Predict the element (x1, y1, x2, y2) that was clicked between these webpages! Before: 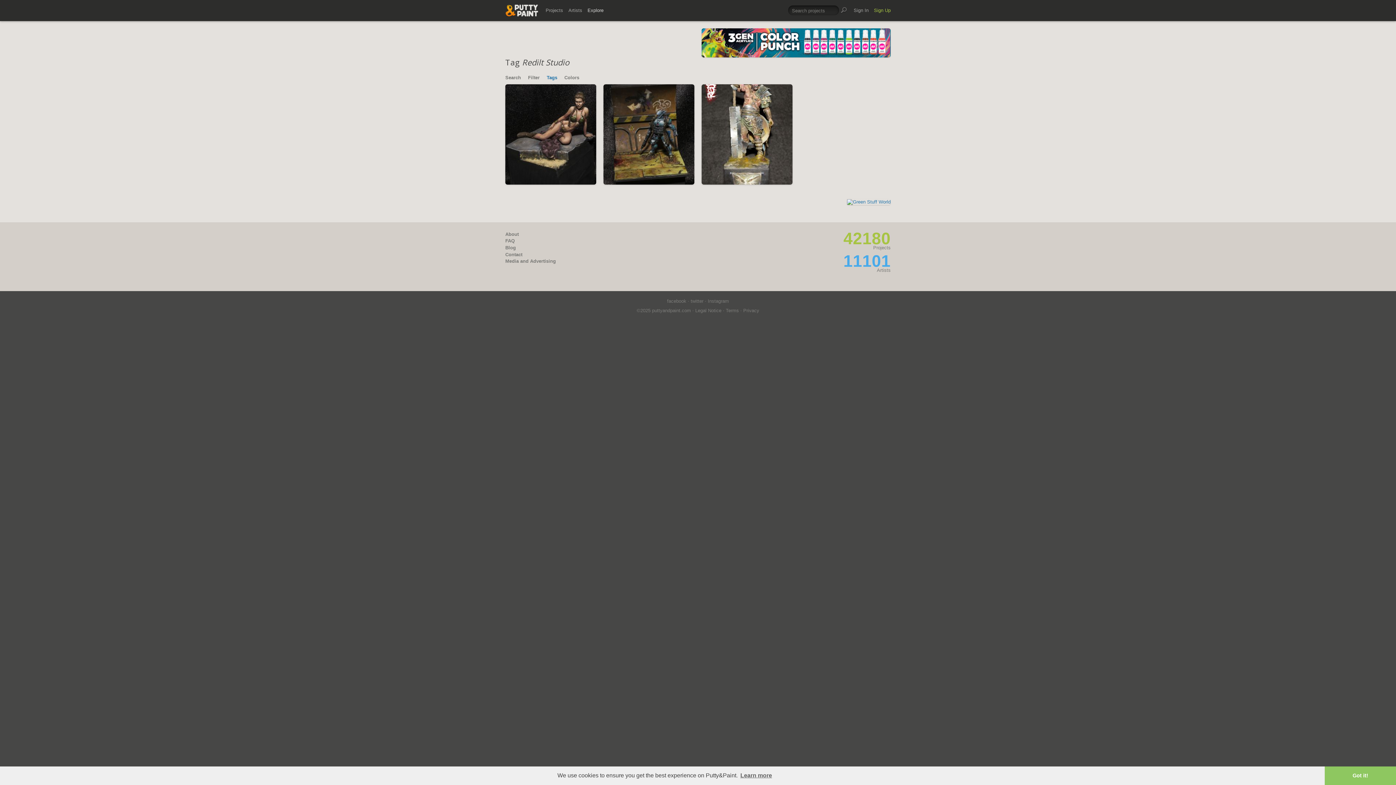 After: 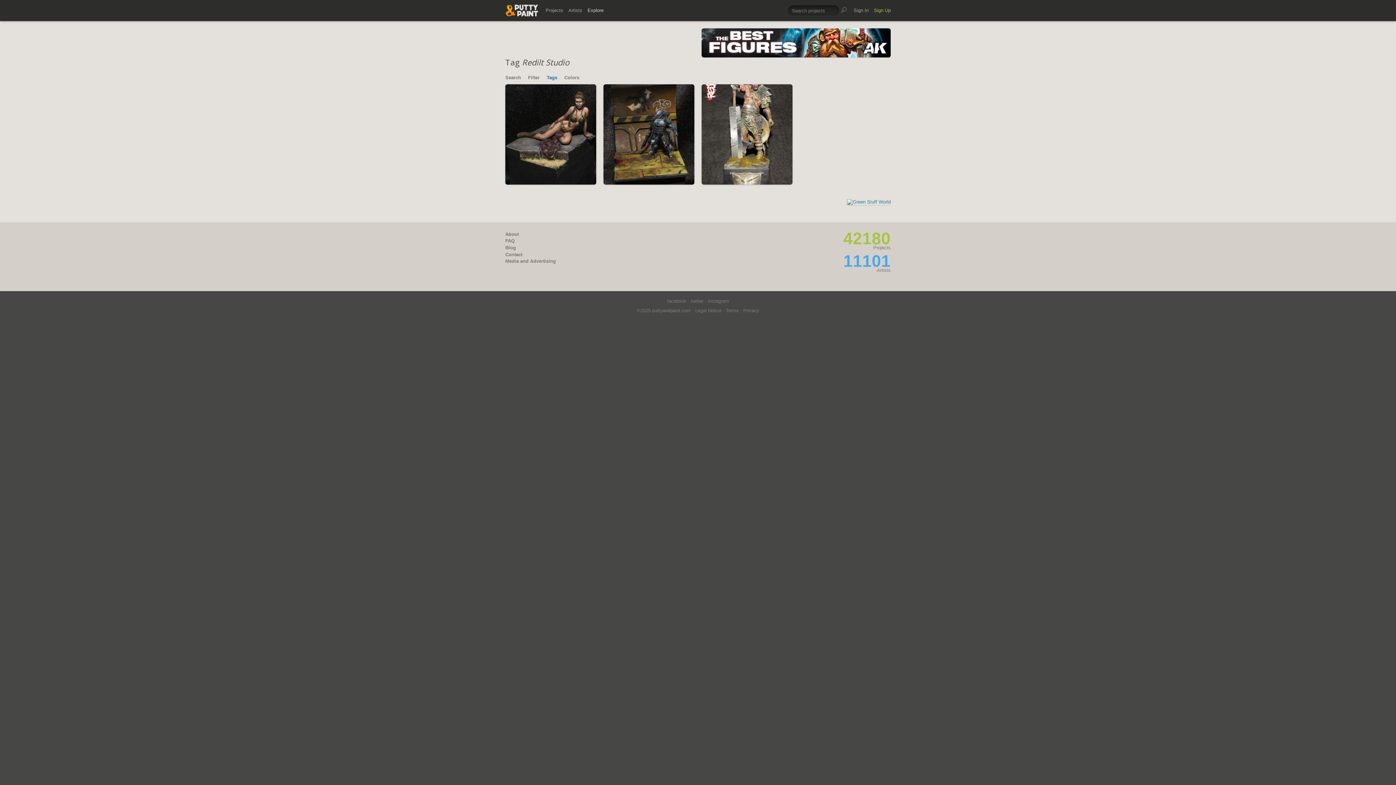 Action: bbox: (1325, 766, 1396, 785) label: dismiss cookie message